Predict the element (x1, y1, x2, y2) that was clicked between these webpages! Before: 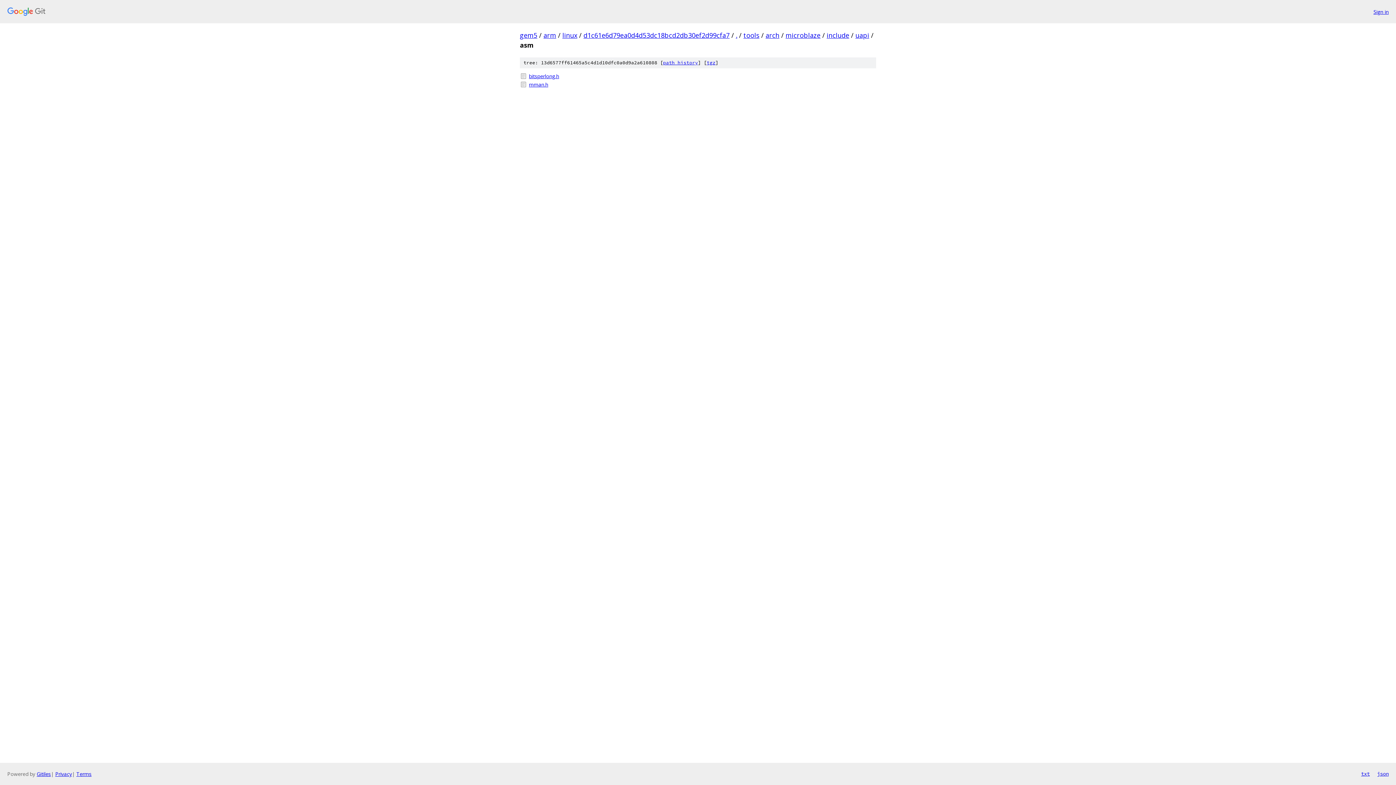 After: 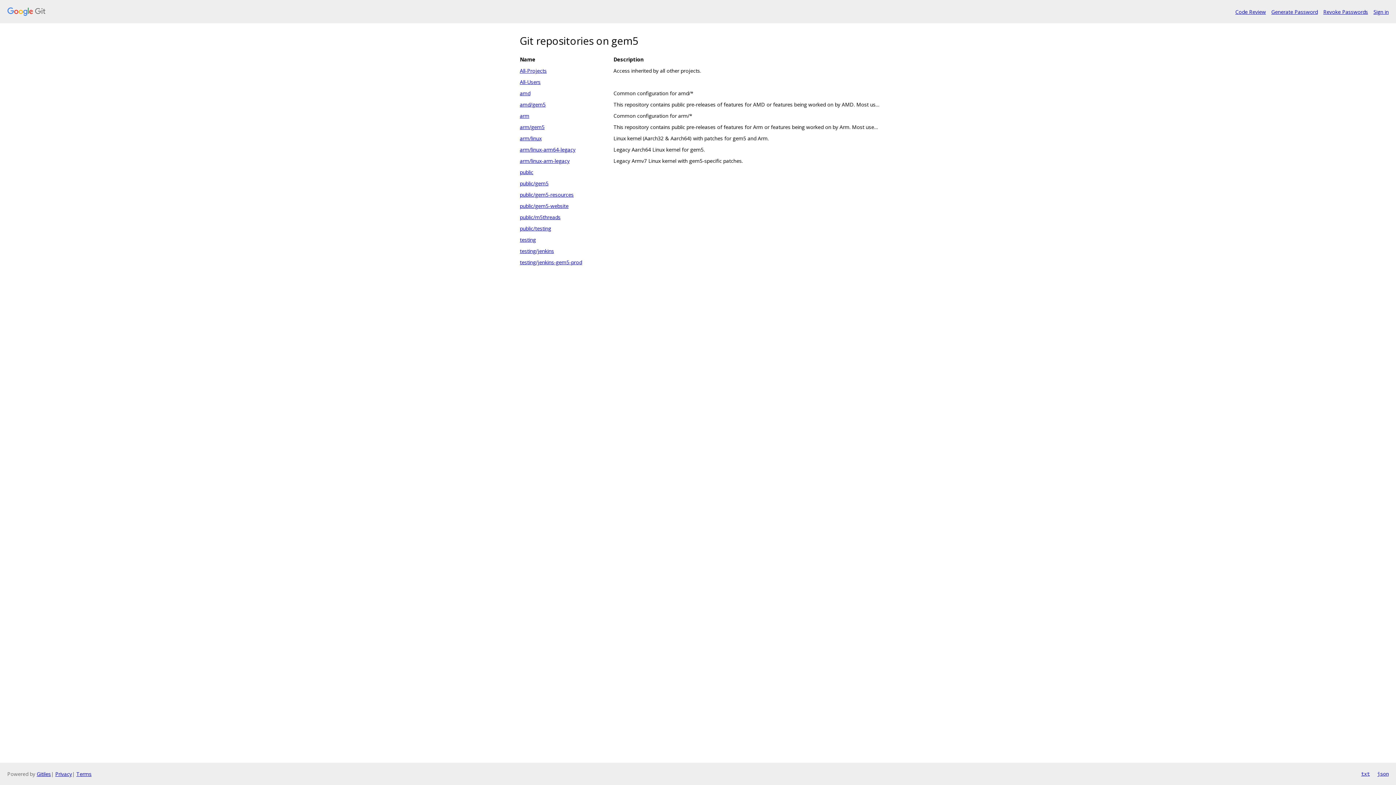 Action: label: gem5 bbox: (520, 30, 537, 39)